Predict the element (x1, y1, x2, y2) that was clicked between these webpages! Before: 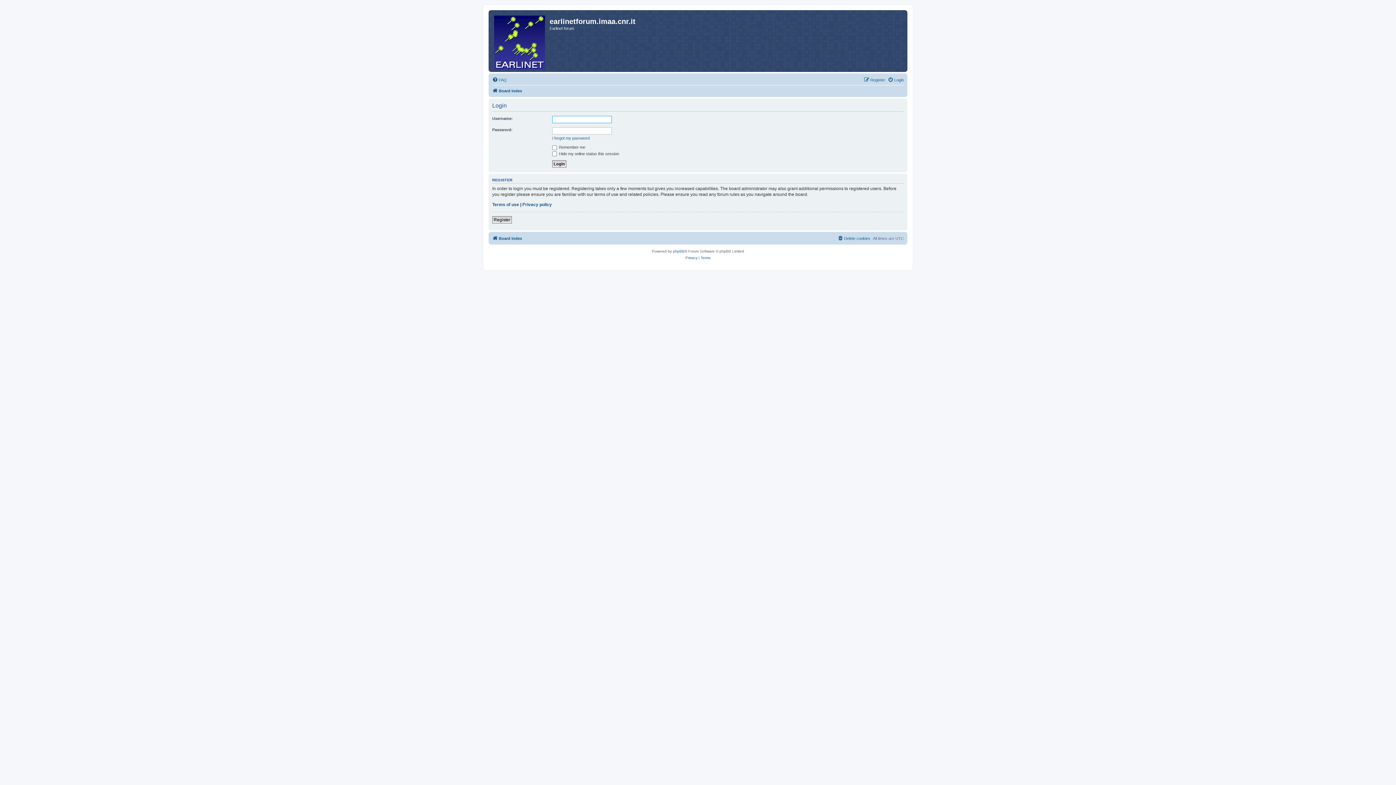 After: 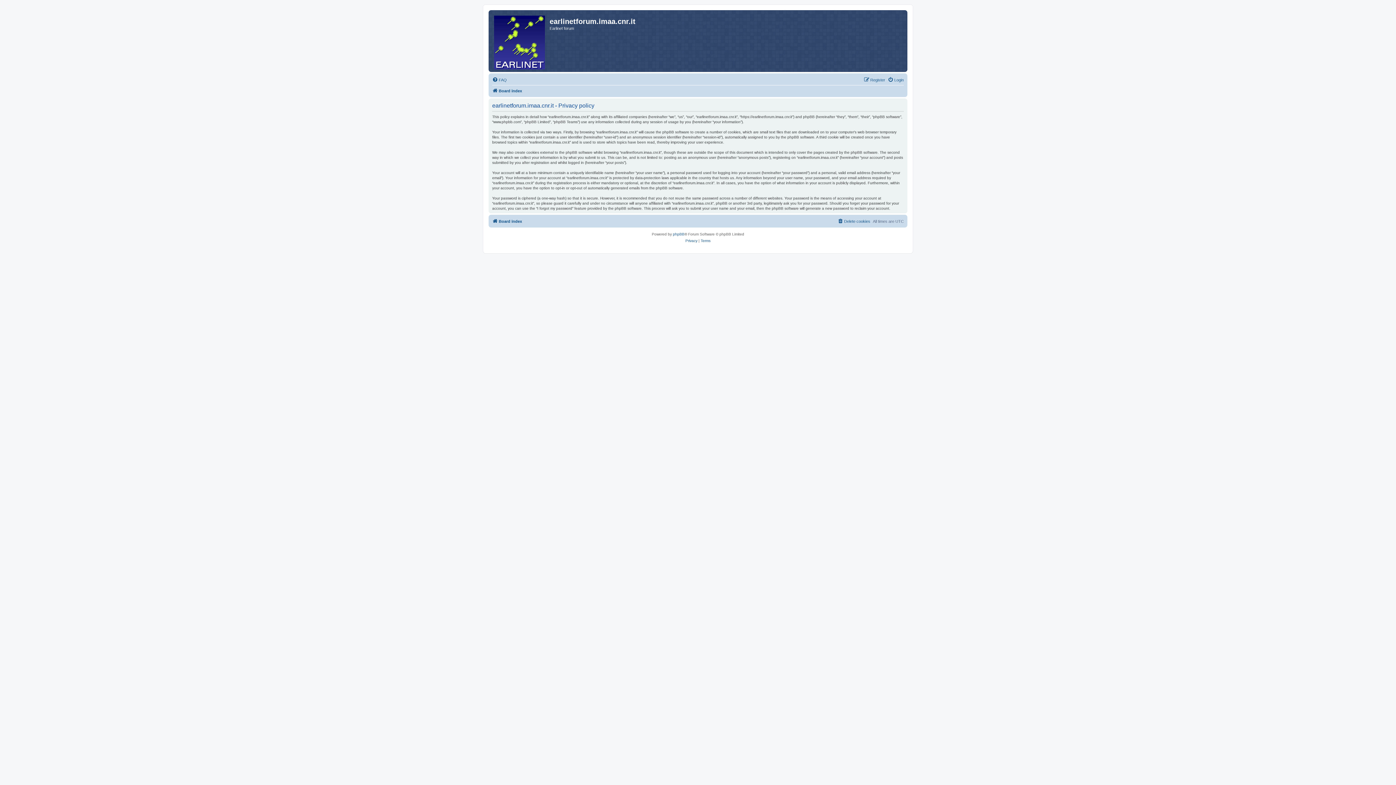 Action: bbox: (522, 201, 552, 207) label: Privacy policy